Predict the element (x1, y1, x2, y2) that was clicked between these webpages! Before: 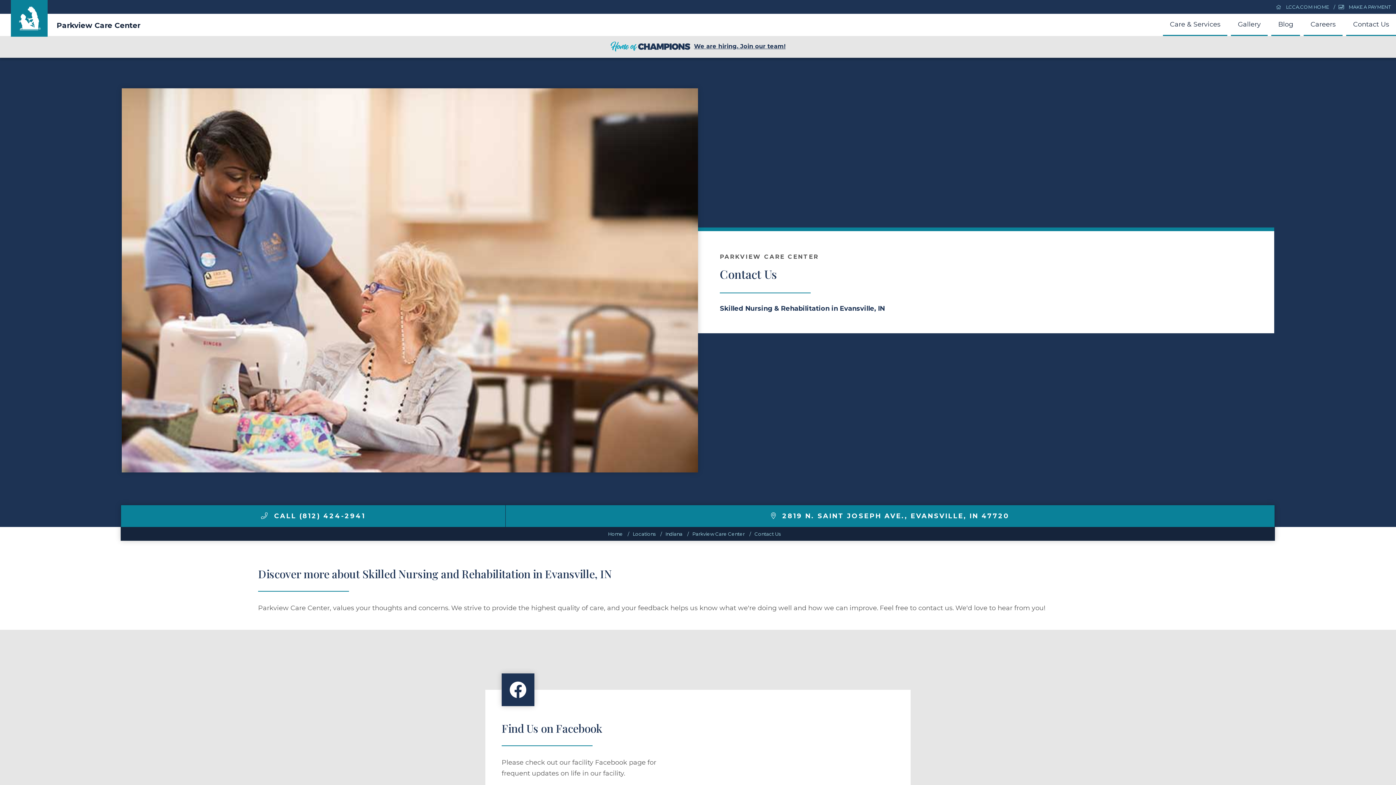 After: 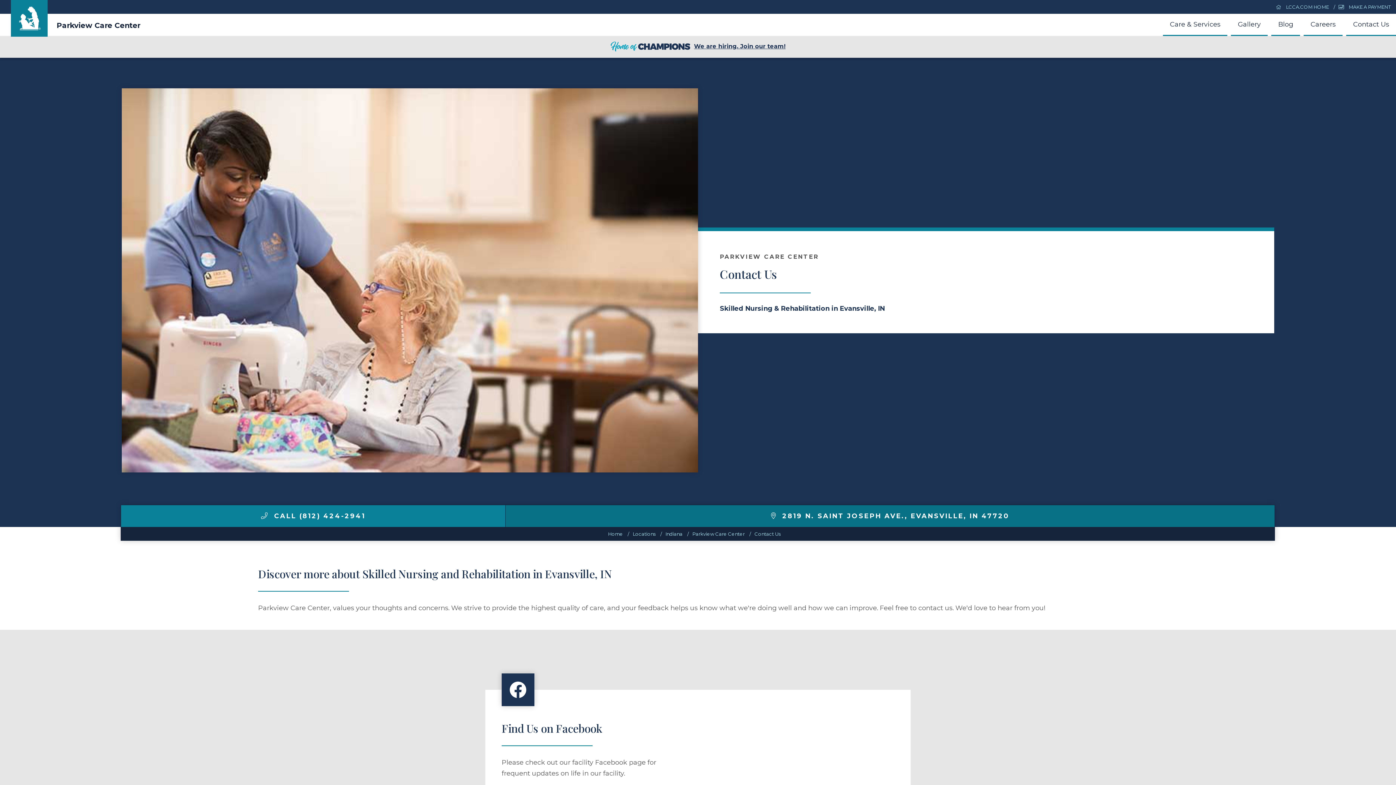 Action: label:  2819 N. SAINT JOSEPH AVE., EVANSVILLE, IN 47720 bbox: (505, 505, 1275, 527)